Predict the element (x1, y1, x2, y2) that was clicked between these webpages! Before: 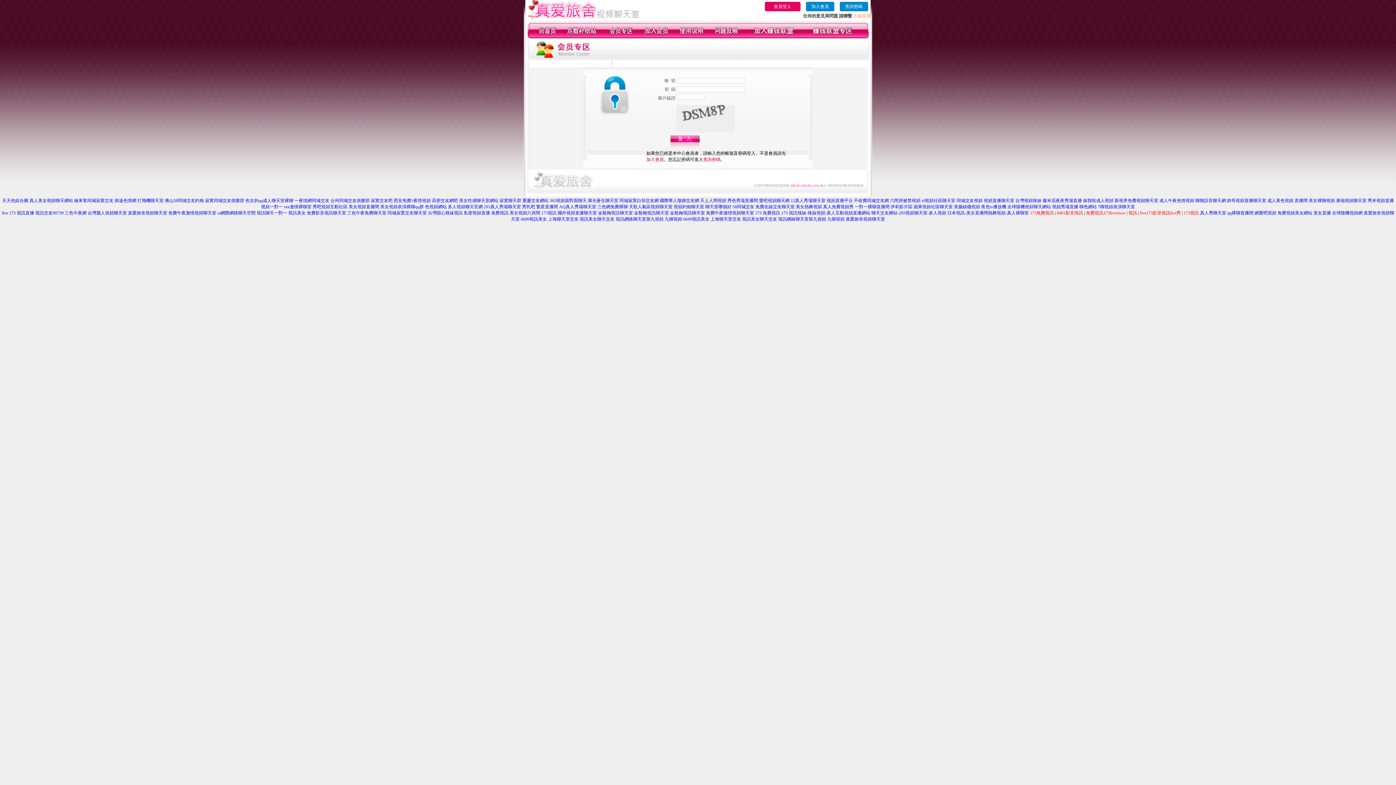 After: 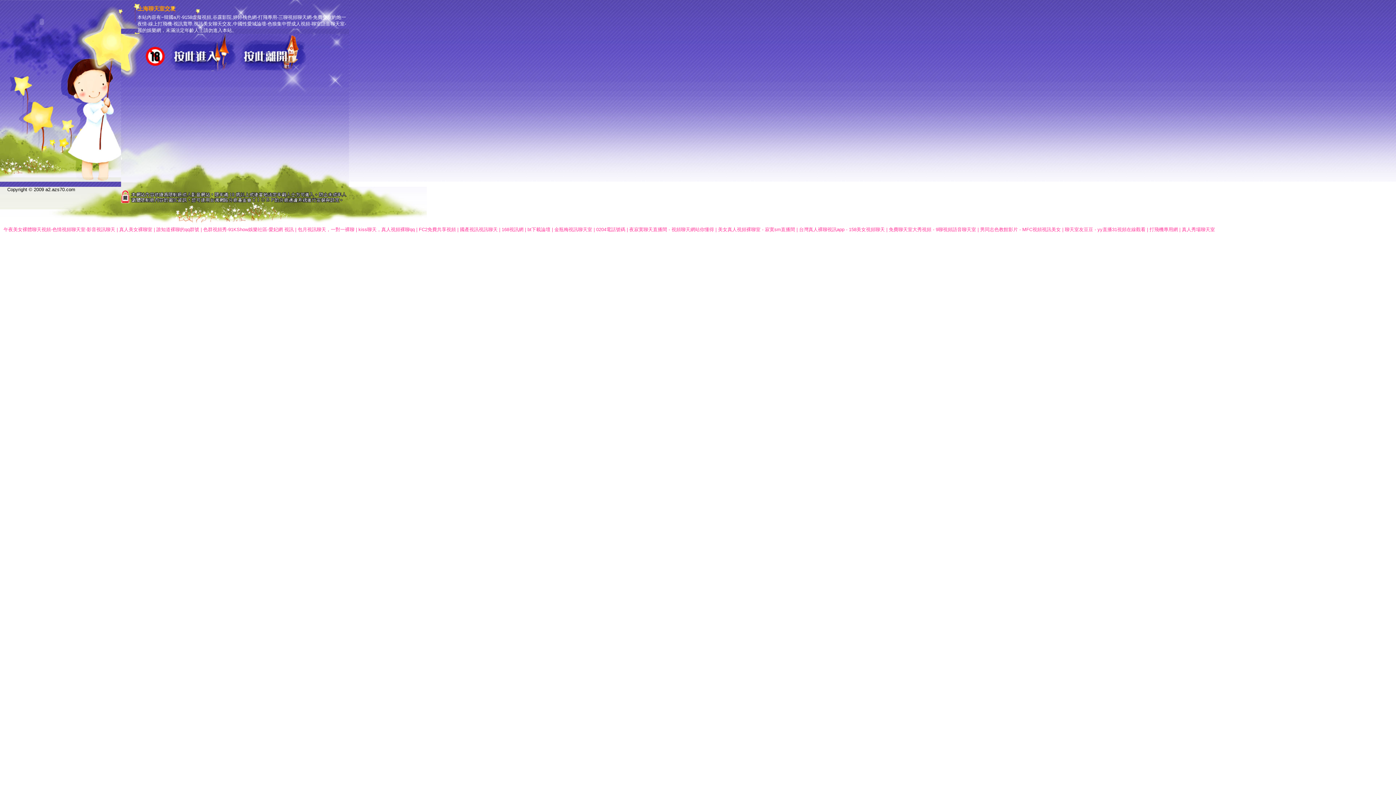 Action: label: 上海聊天室交友 bbox: (548, 216, 578, 221)